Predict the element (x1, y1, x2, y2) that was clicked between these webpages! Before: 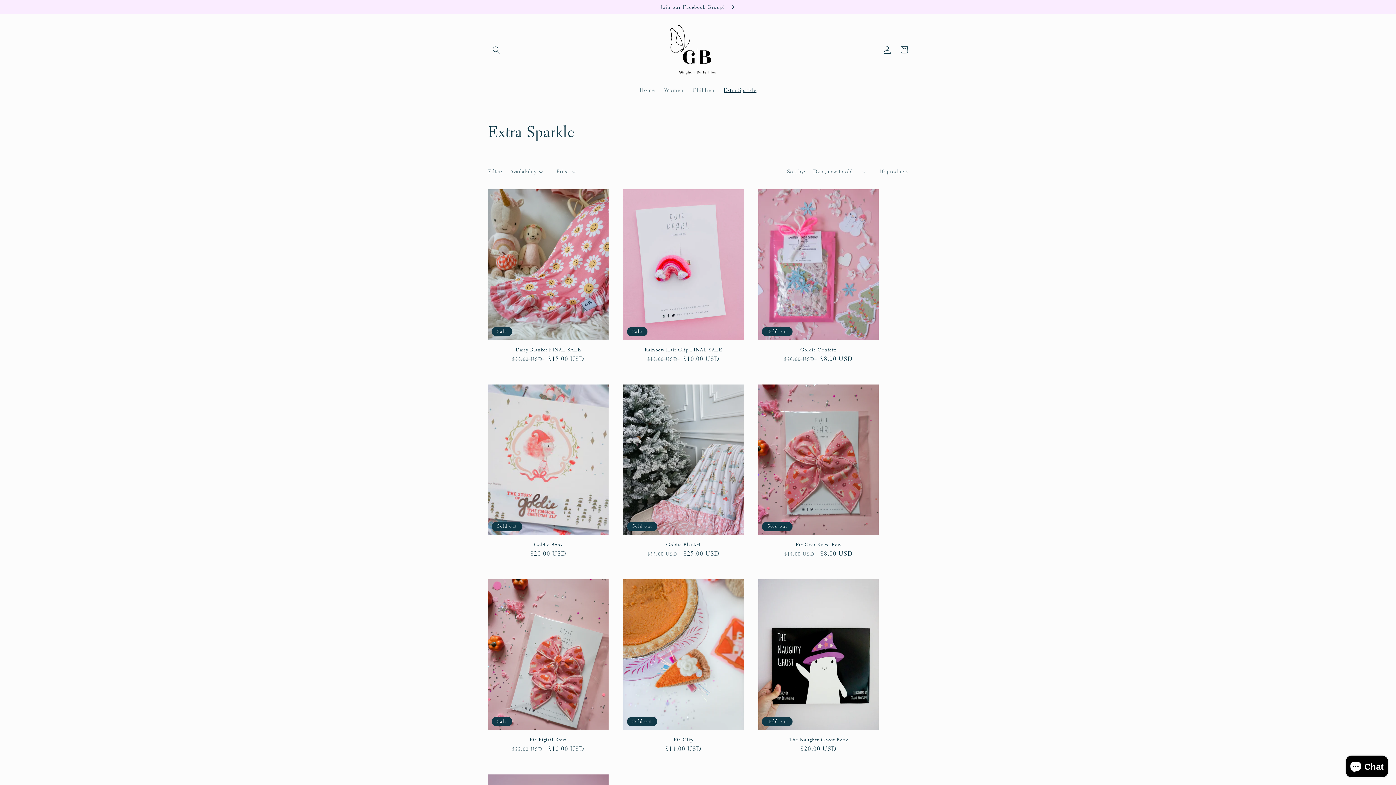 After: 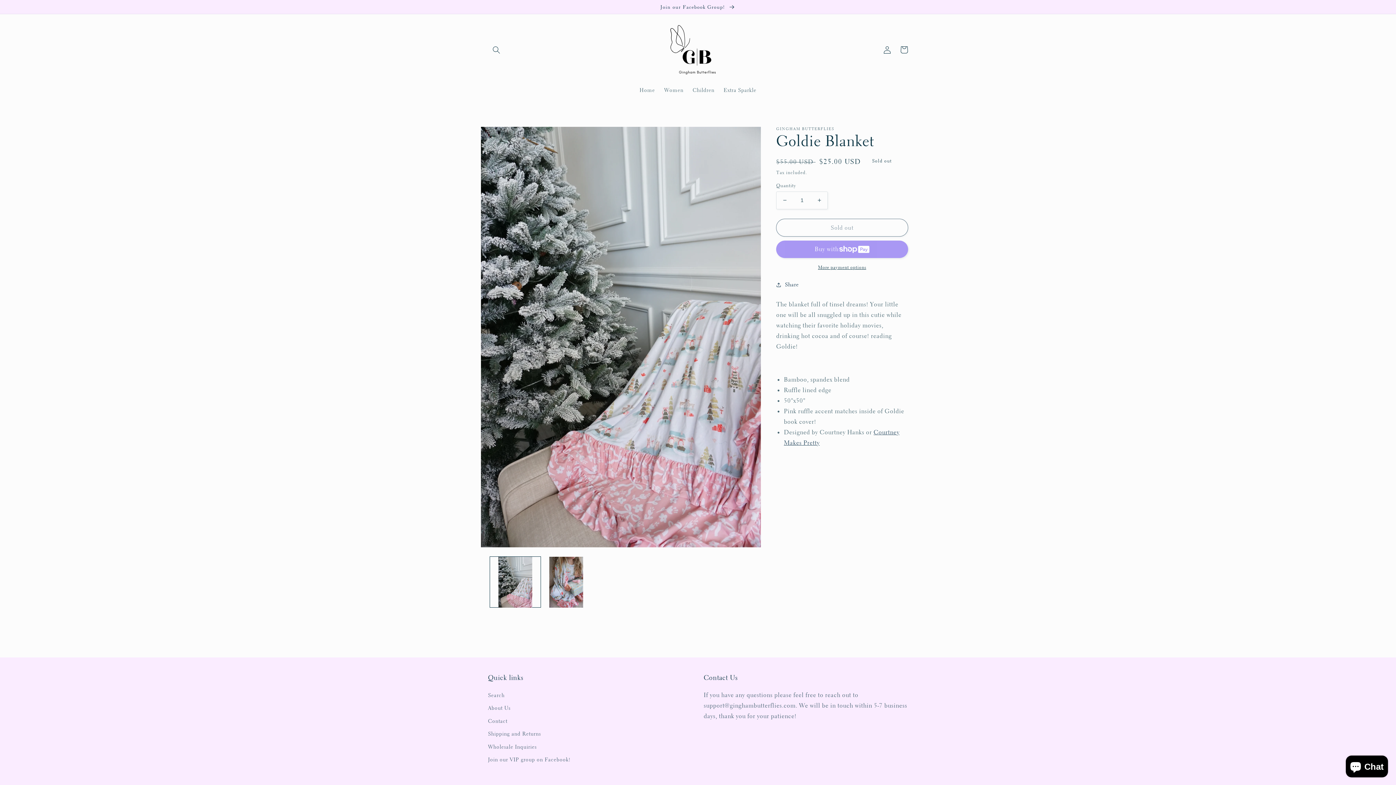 Action: label: Goldie Blanket bbox: (623, 541, 743, 548)